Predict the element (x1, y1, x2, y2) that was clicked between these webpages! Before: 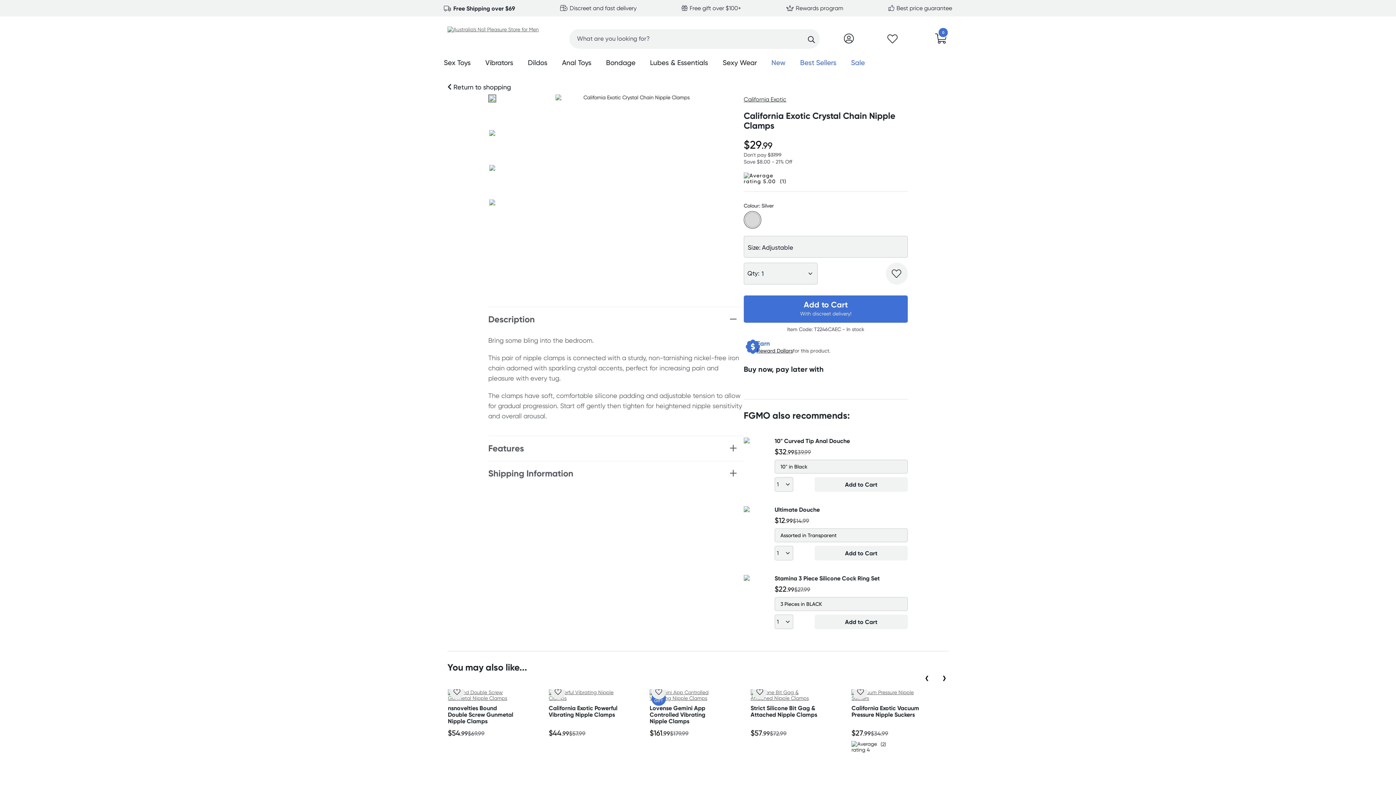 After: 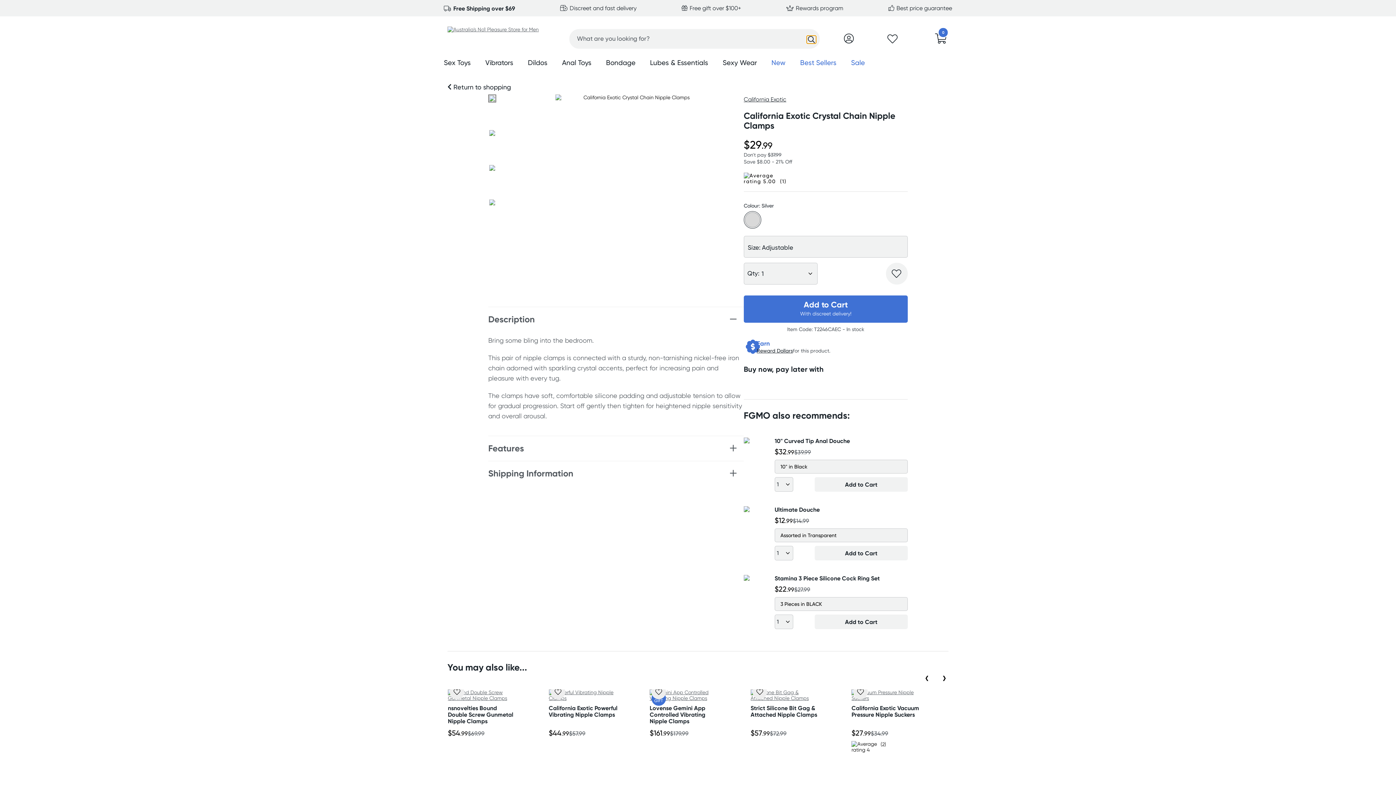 Action: bbox: (806, 35, 816, 43)